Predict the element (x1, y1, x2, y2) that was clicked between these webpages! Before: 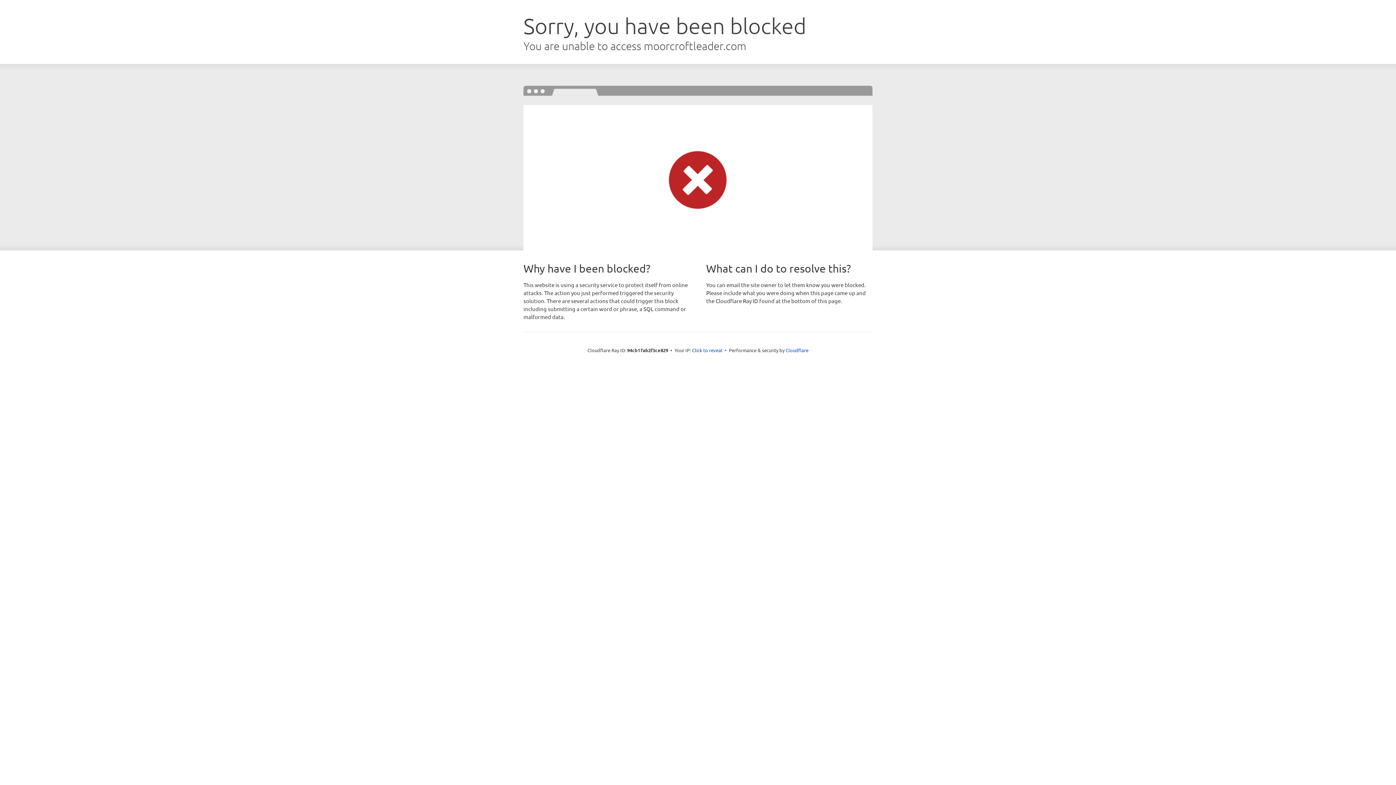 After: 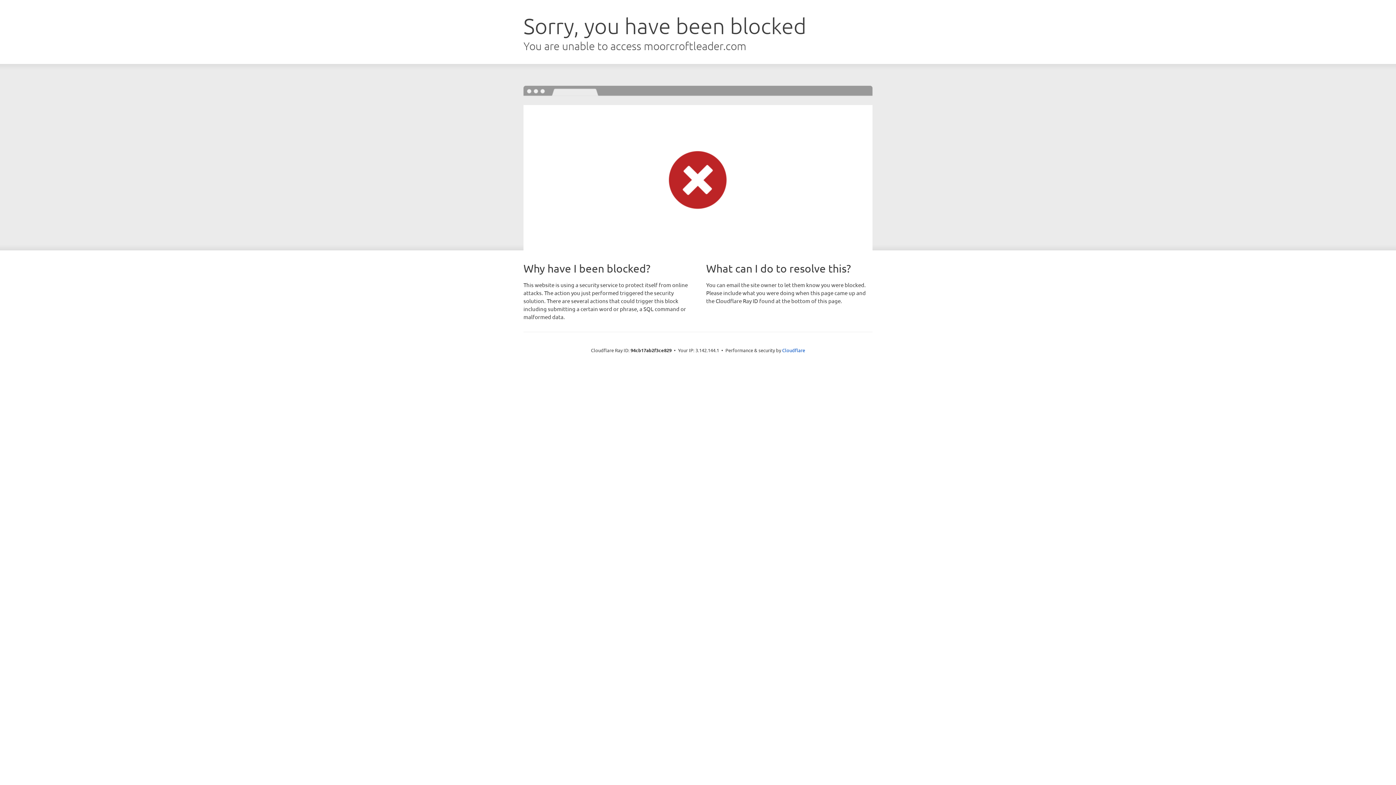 Action: bbox: (692, 346, 722, 353) label: Click to reveal